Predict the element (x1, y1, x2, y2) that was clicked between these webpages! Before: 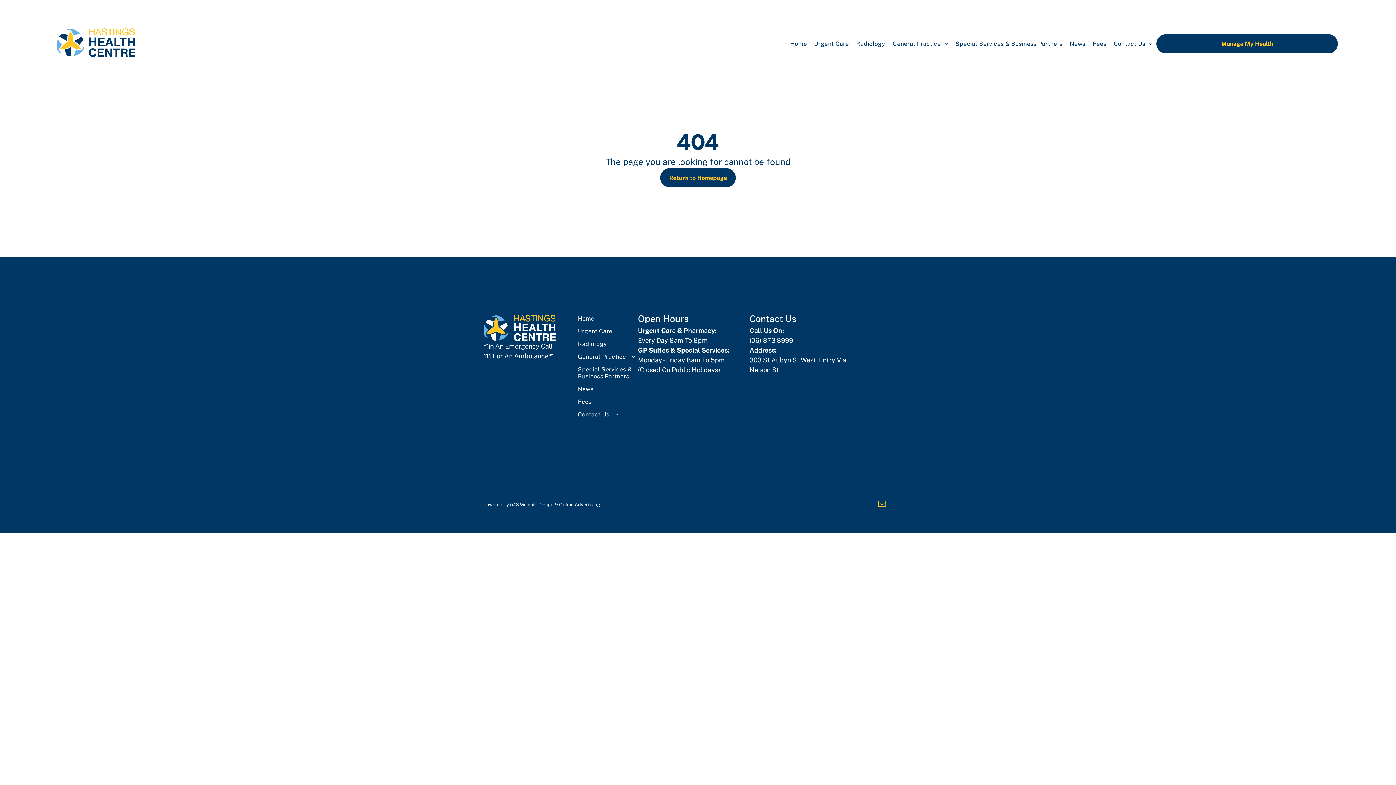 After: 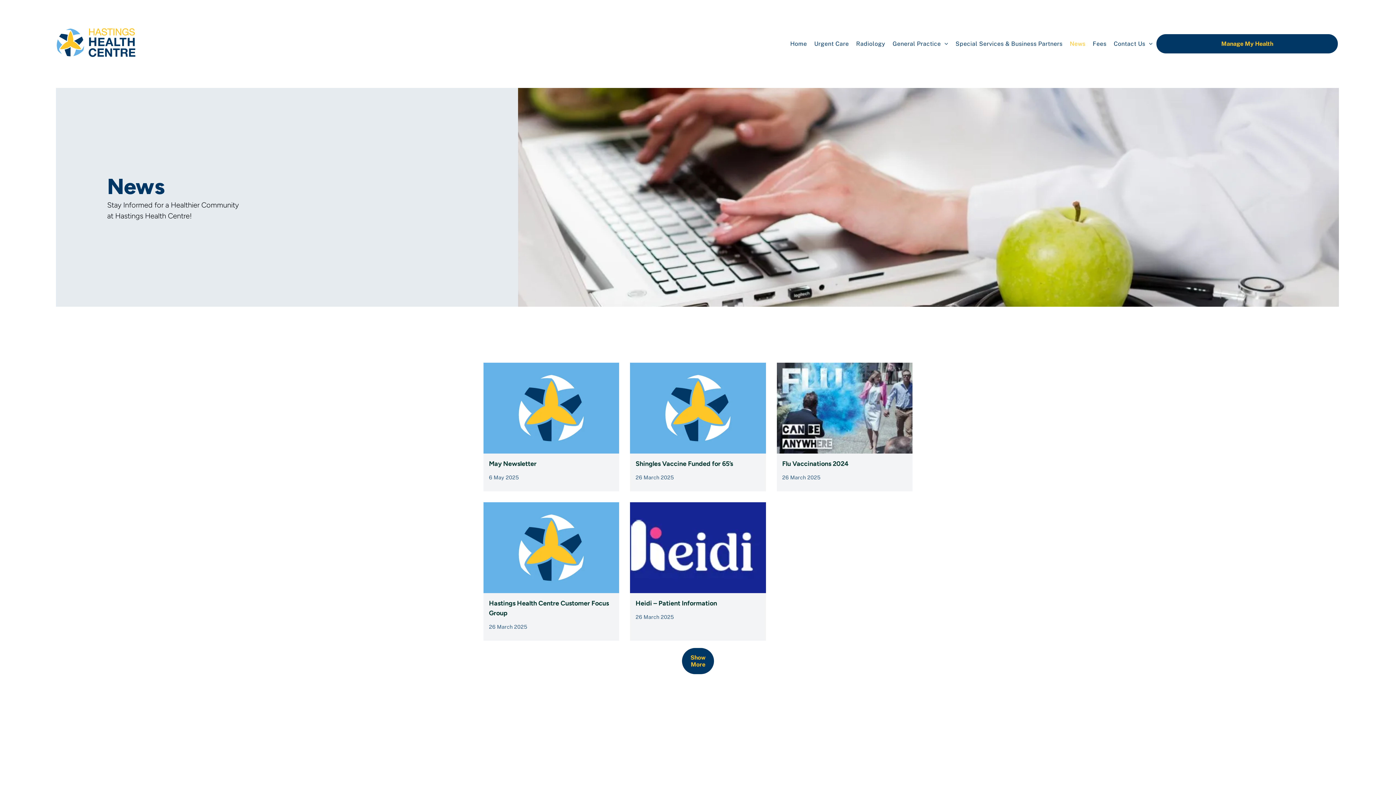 Action: label: News bbox: (578, 383, 638, 395)